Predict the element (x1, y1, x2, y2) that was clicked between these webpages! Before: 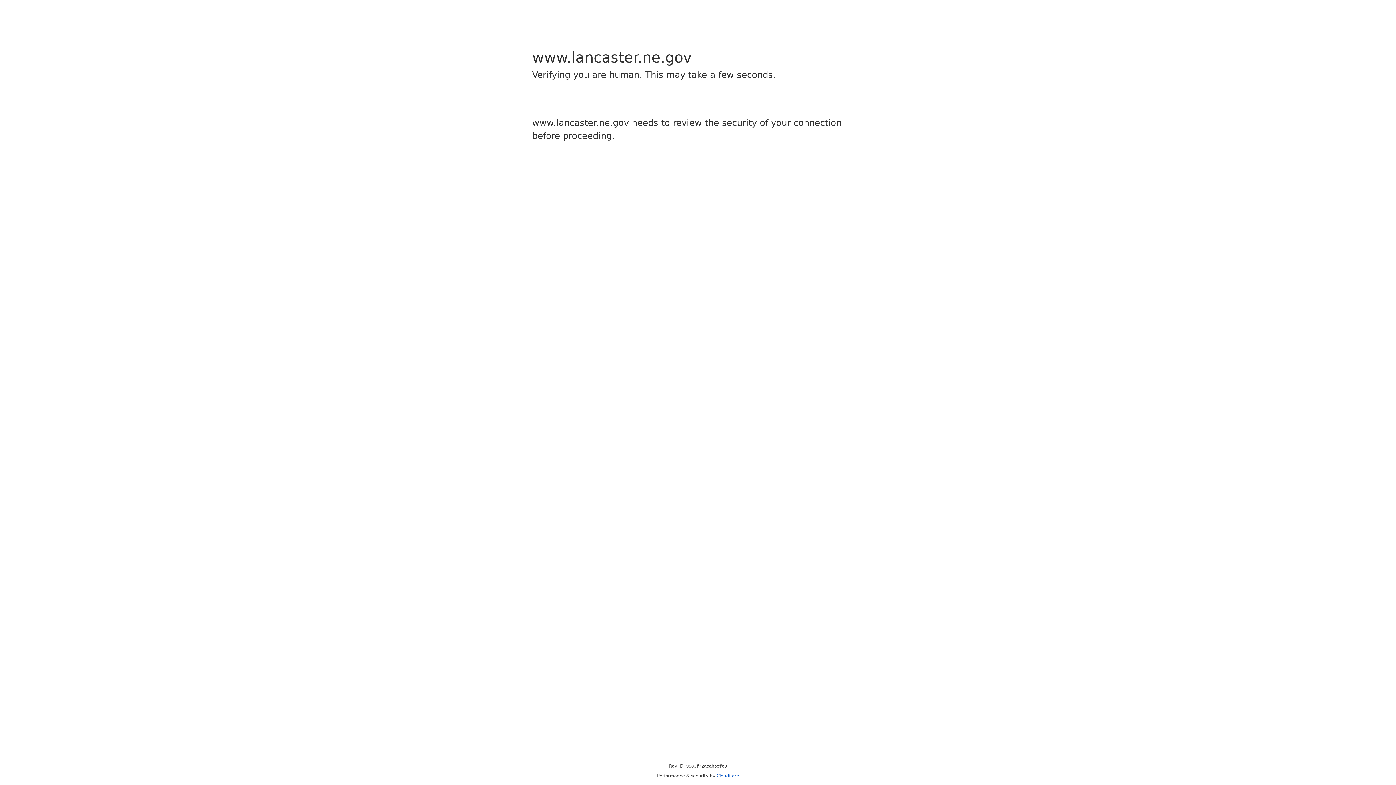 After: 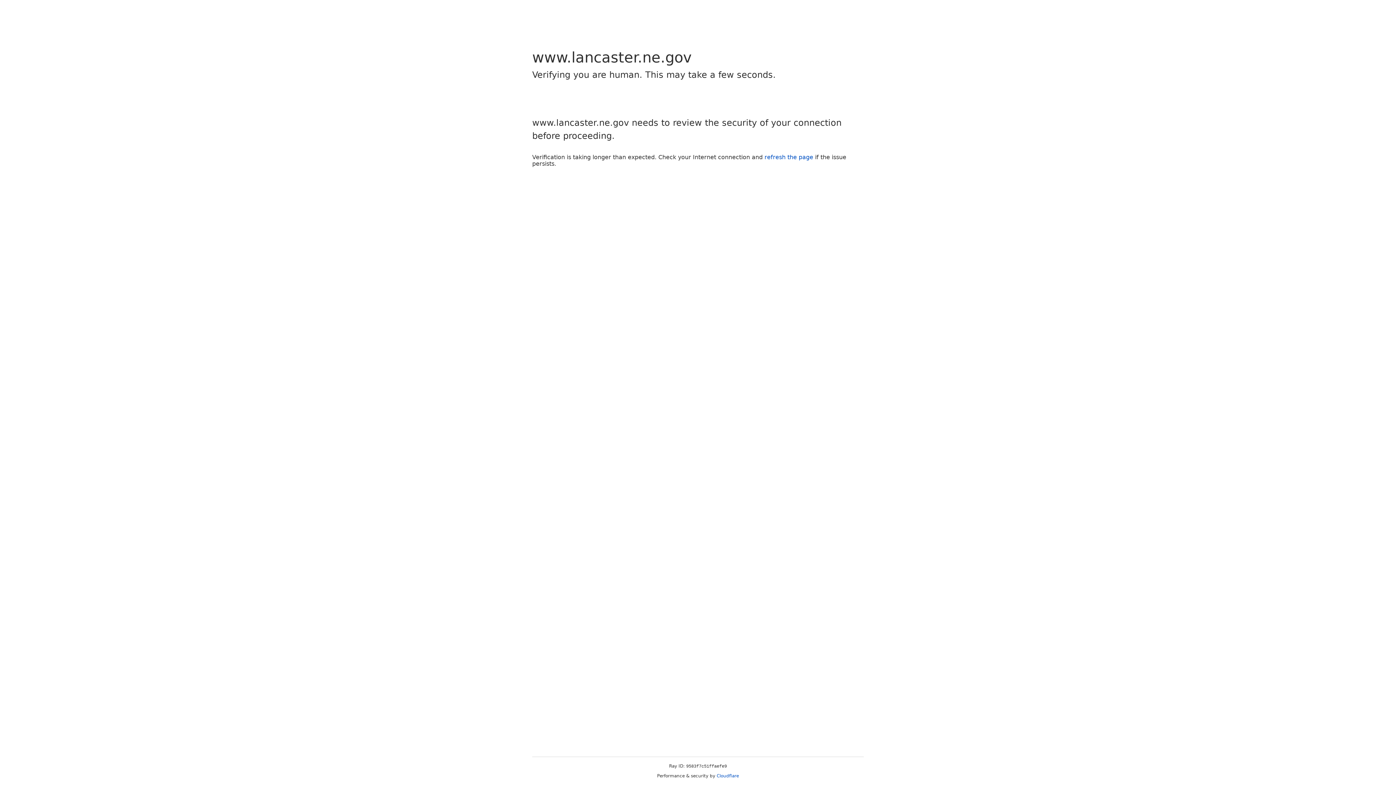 Action: label: Cloudflare bbox: (716, 773, 739, 778)